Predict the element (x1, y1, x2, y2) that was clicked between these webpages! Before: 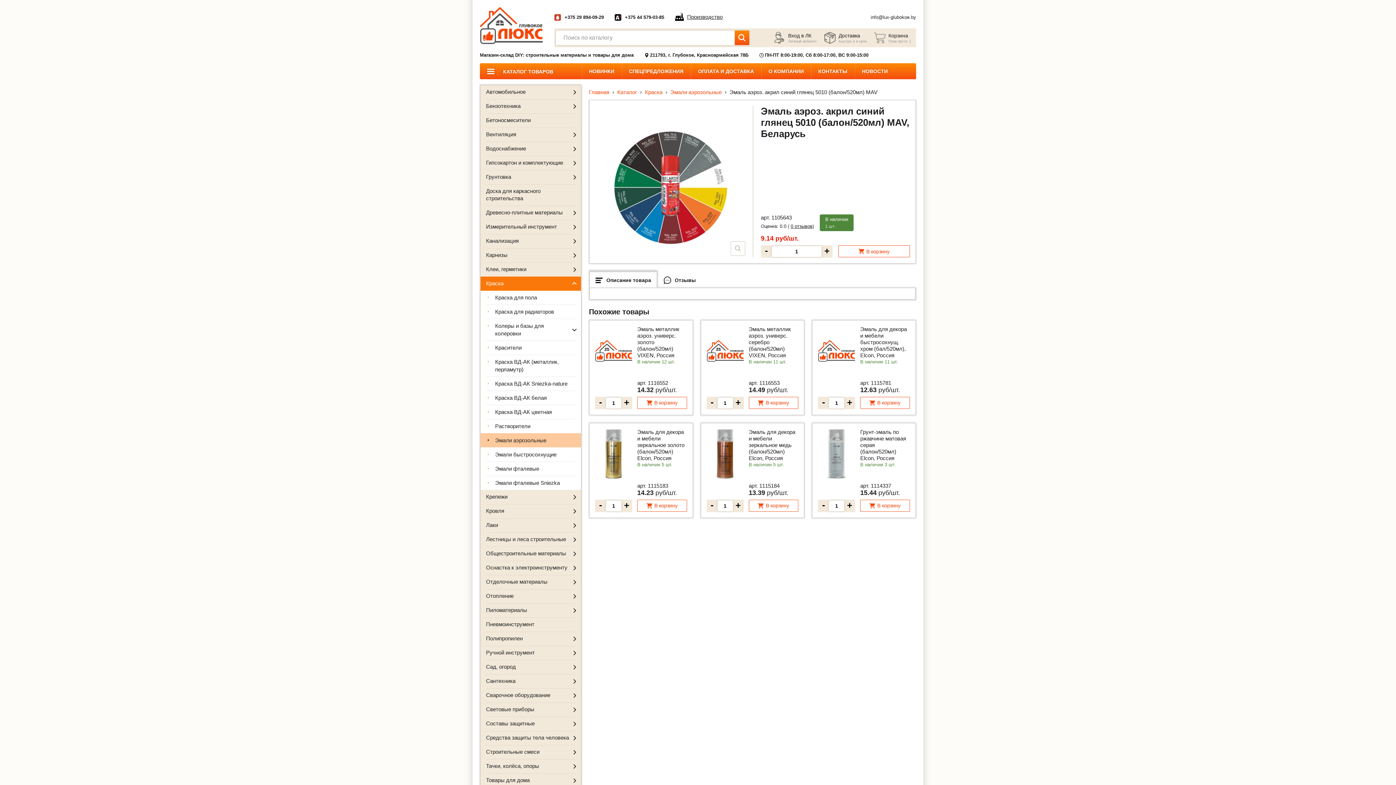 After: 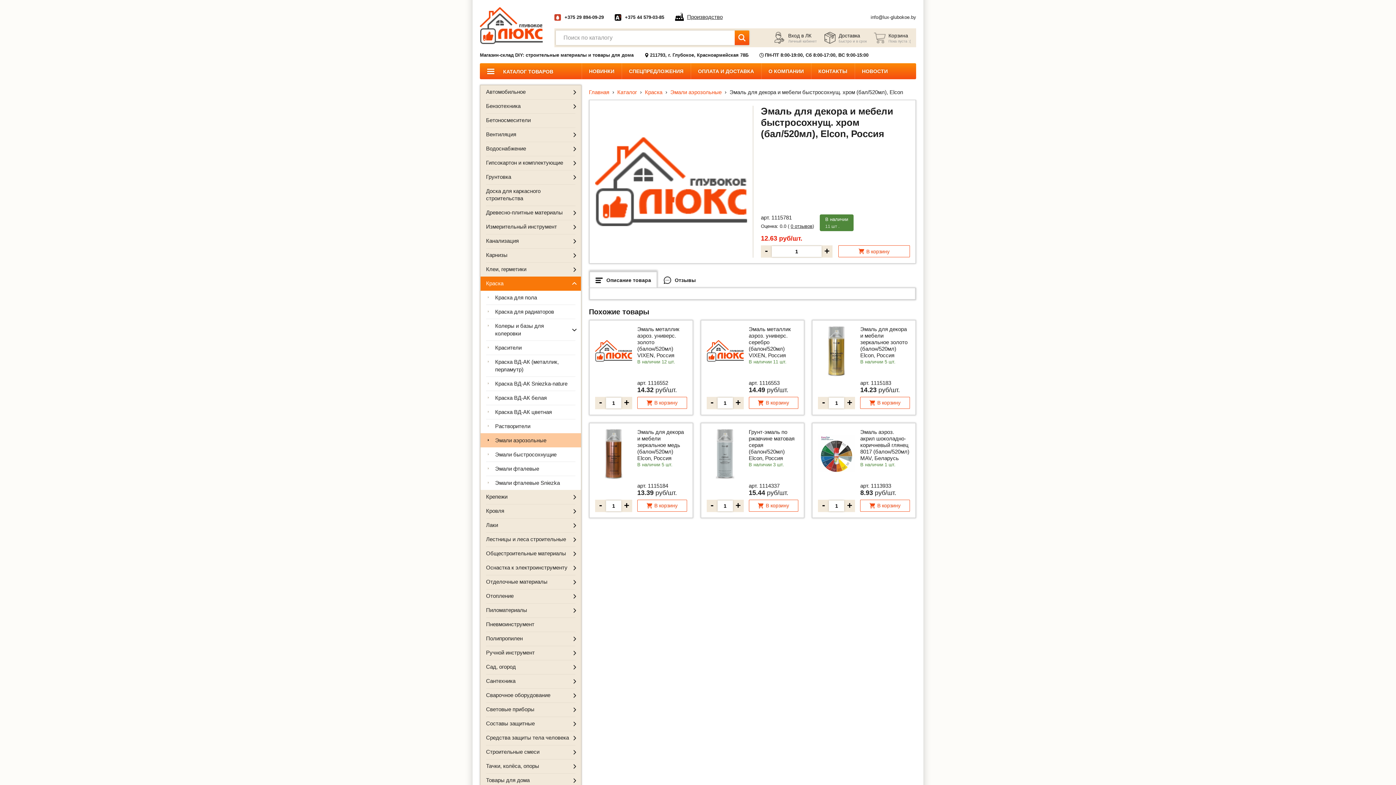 Action: bbox: (818, 326, 855, 376)